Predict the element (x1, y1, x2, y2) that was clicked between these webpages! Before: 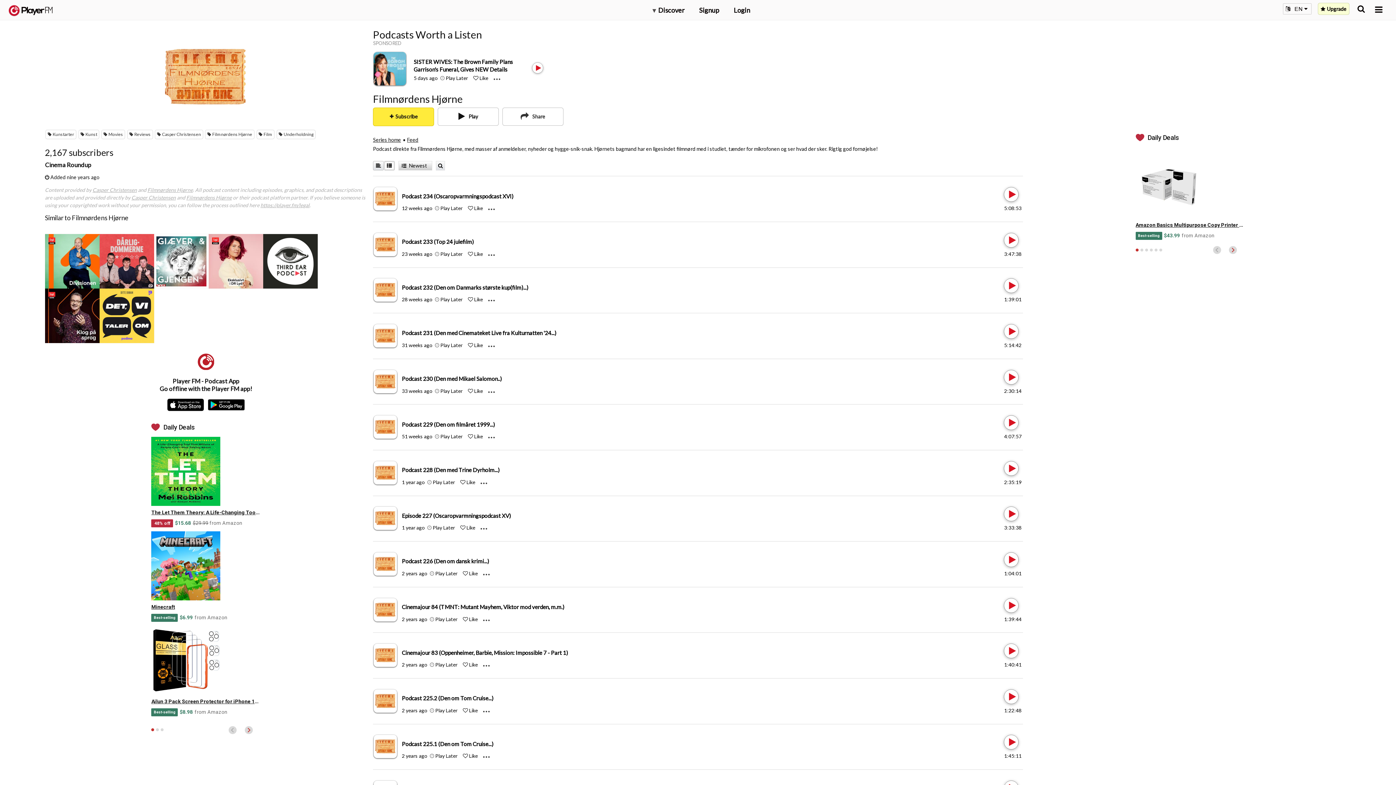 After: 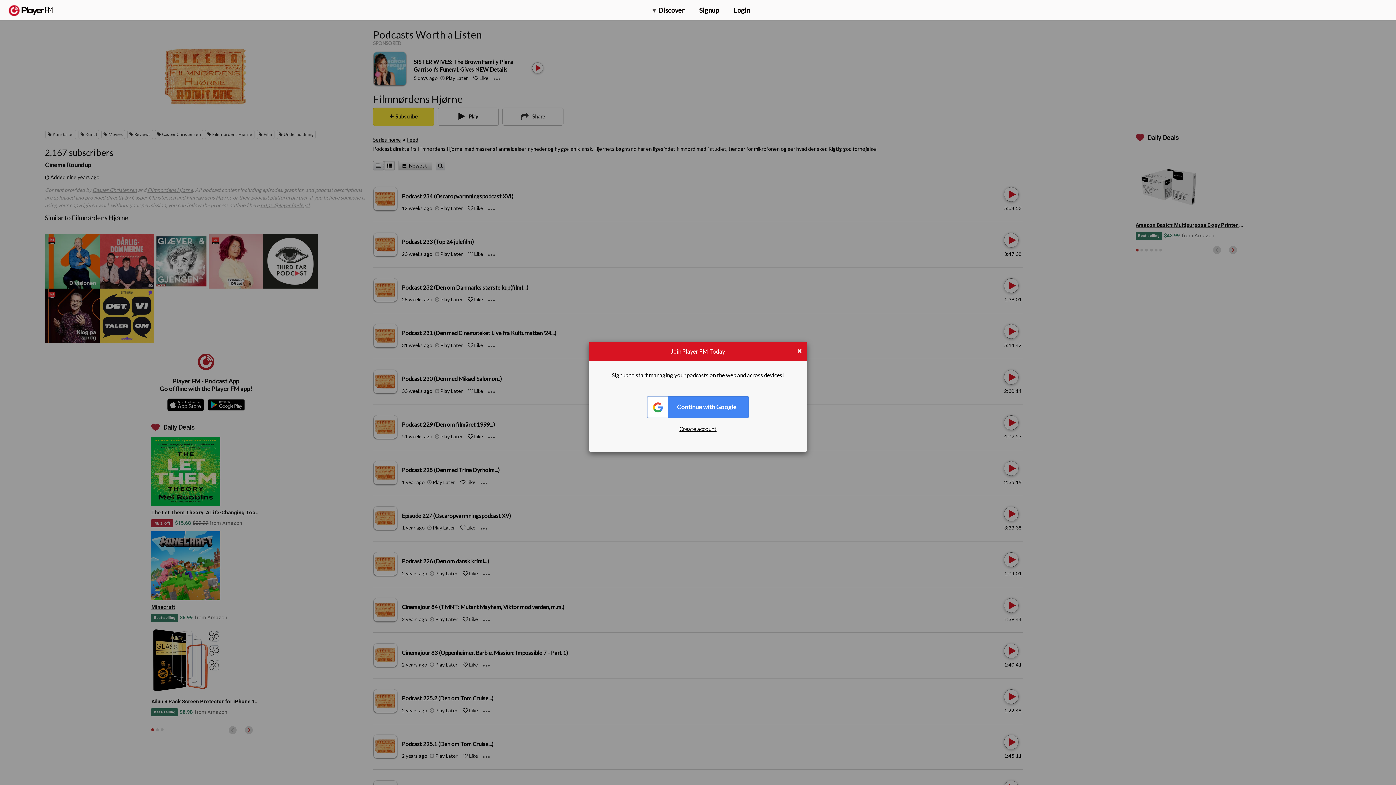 Action: label: Like bbox: (463, 570, 468, 576)